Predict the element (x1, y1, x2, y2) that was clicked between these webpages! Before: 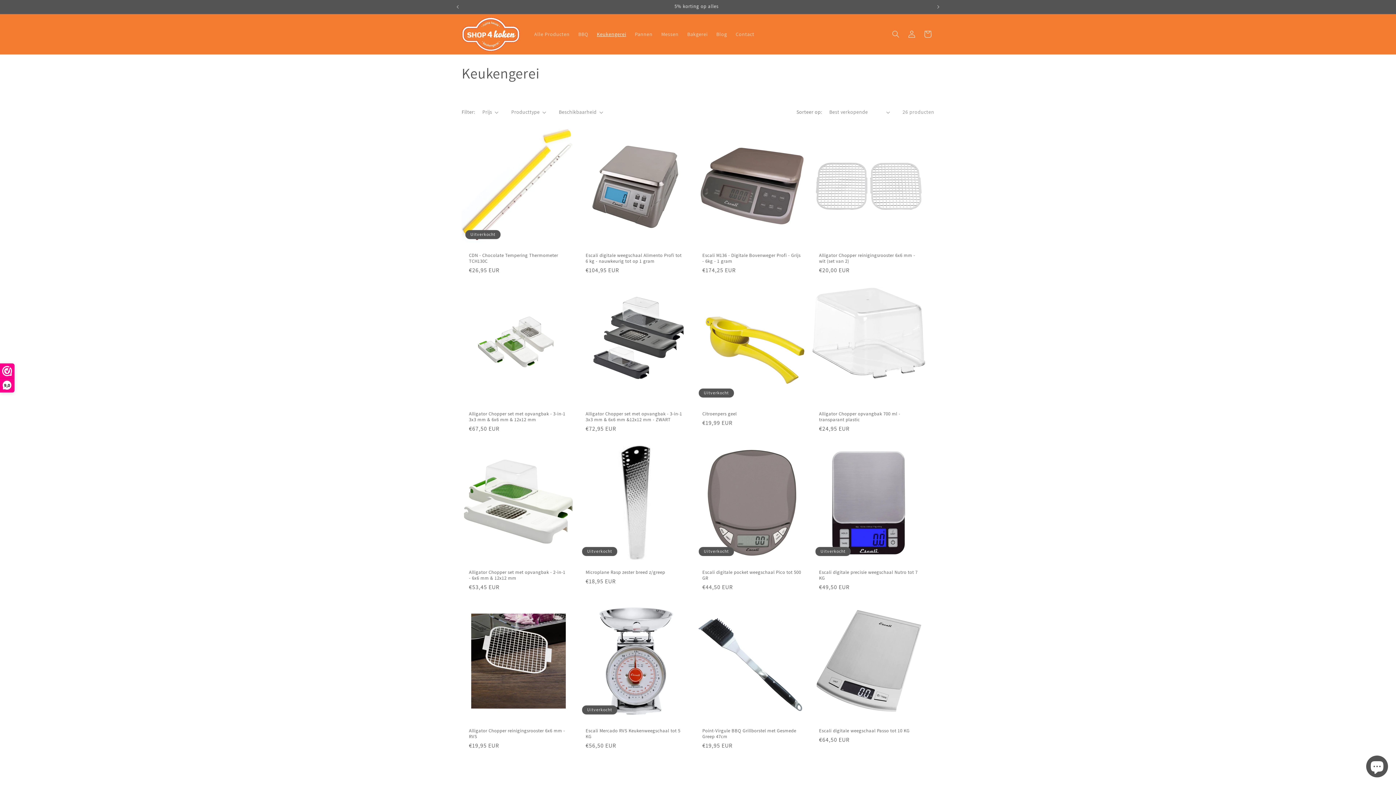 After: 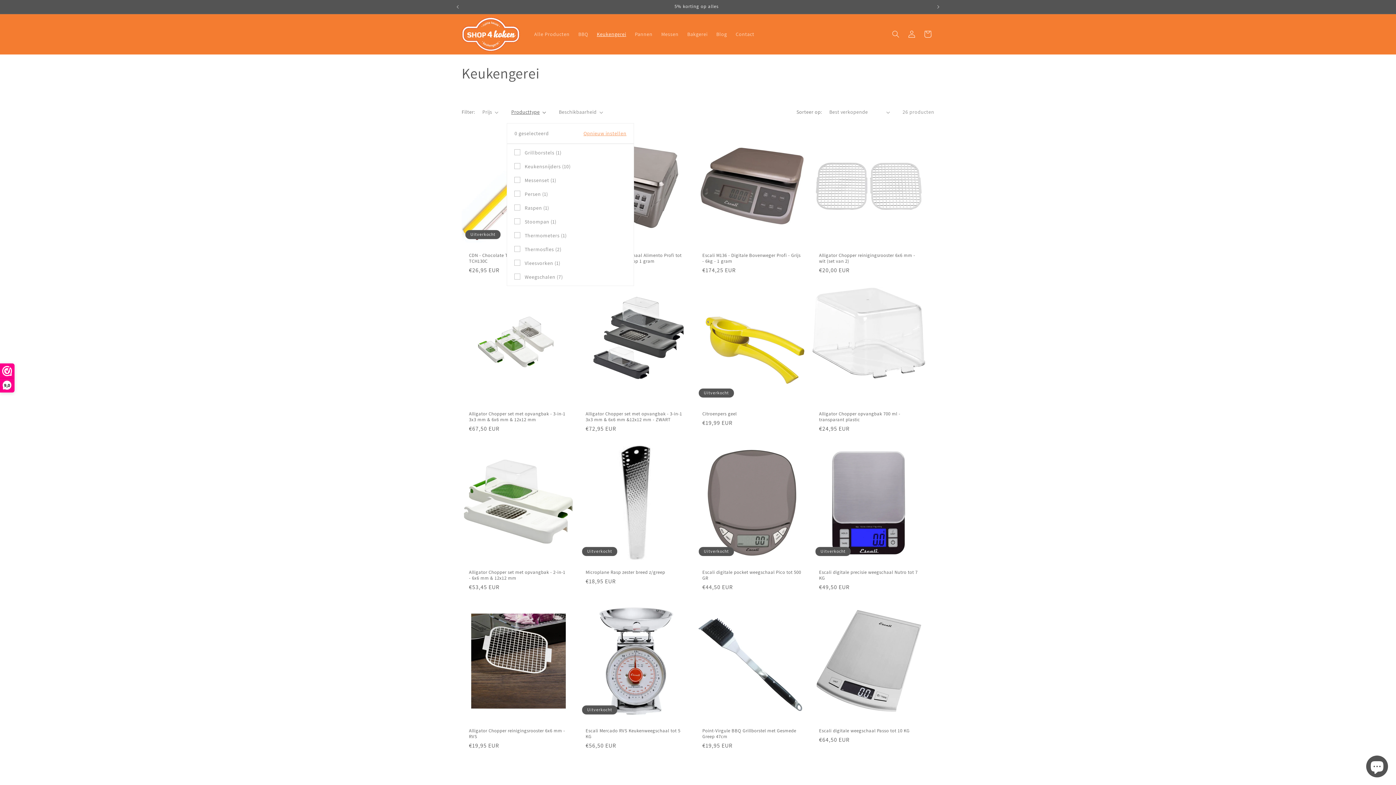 Action: label: Producttype (0 geselecteerd) bbox: (511, 108, 546, 116)